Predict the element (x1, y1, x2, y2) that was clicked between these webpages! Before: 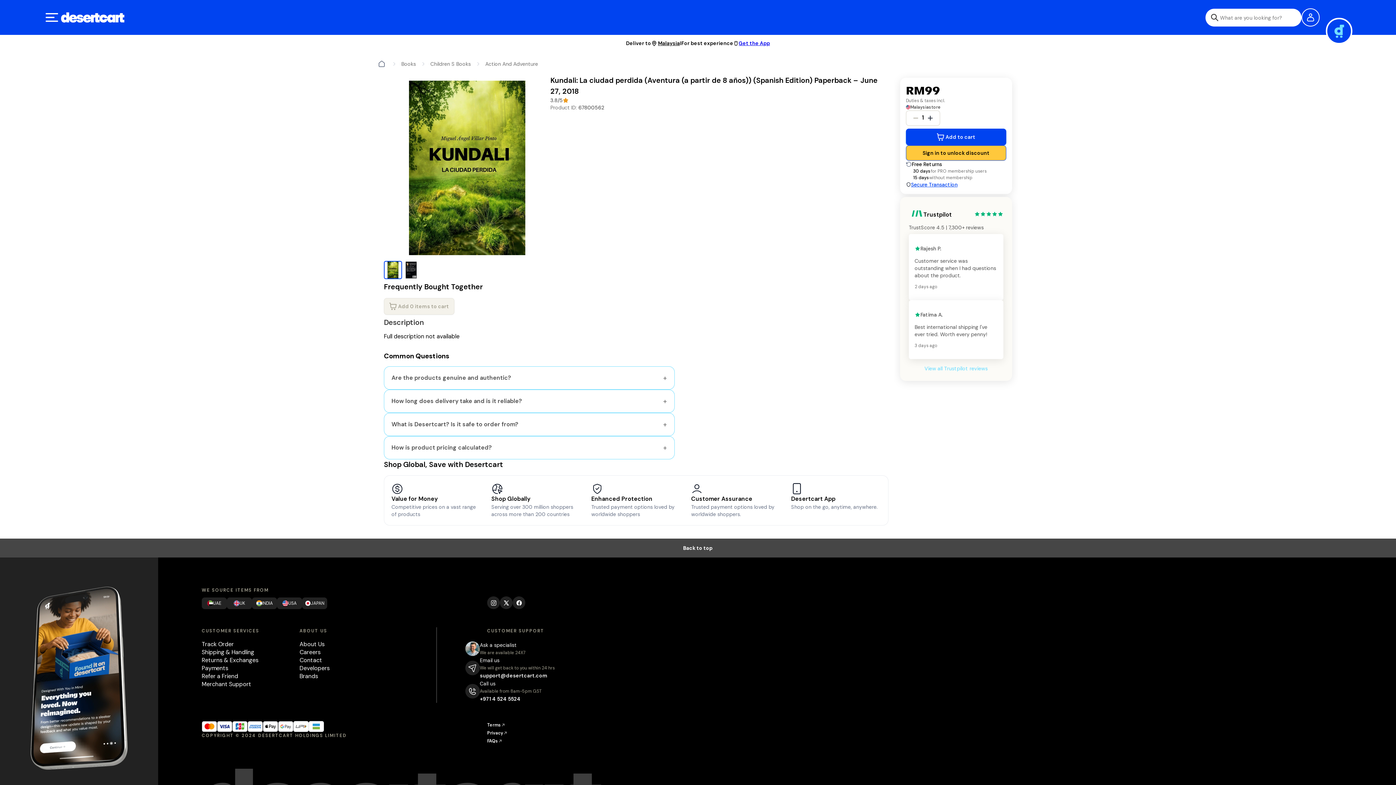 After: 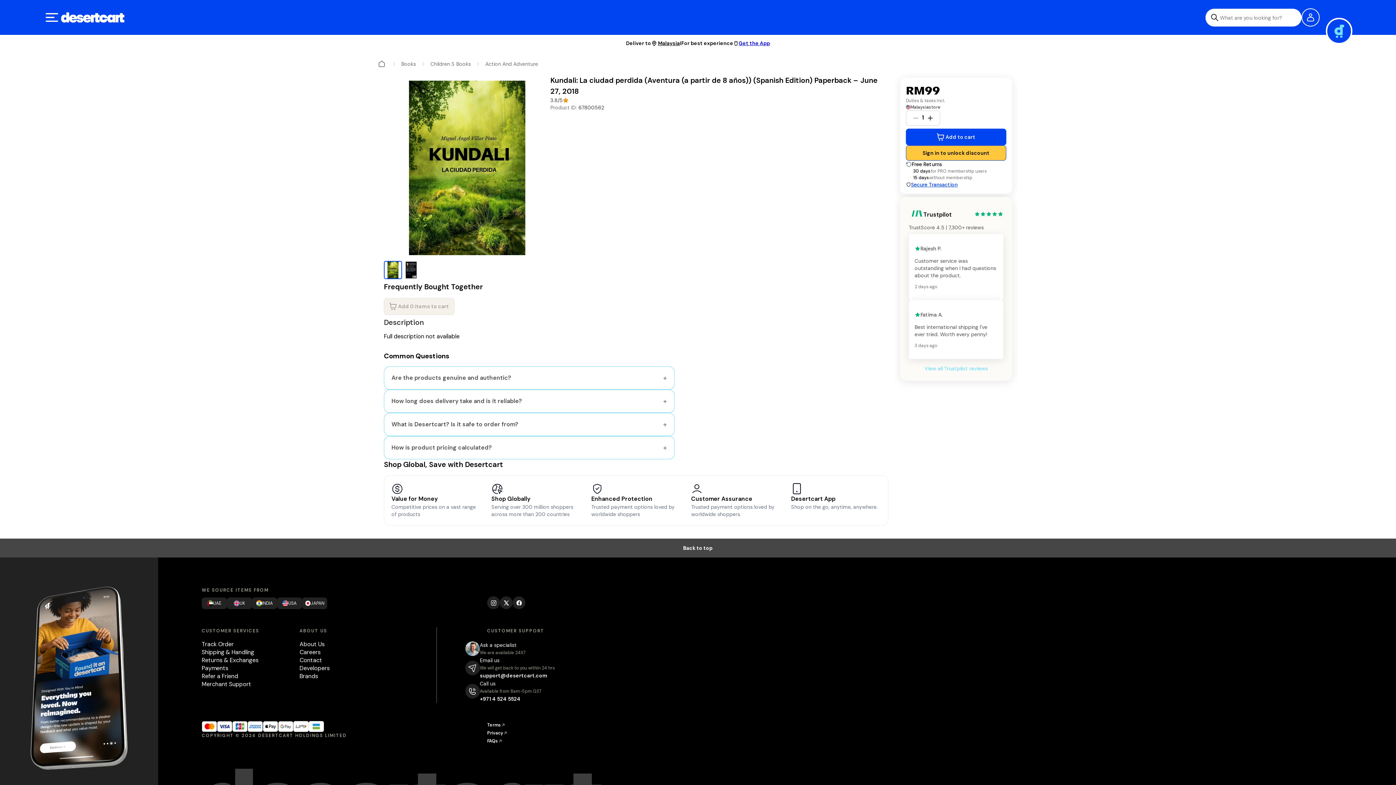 Action: label: Visit our x page bbox: (500, 596, 512, 609)